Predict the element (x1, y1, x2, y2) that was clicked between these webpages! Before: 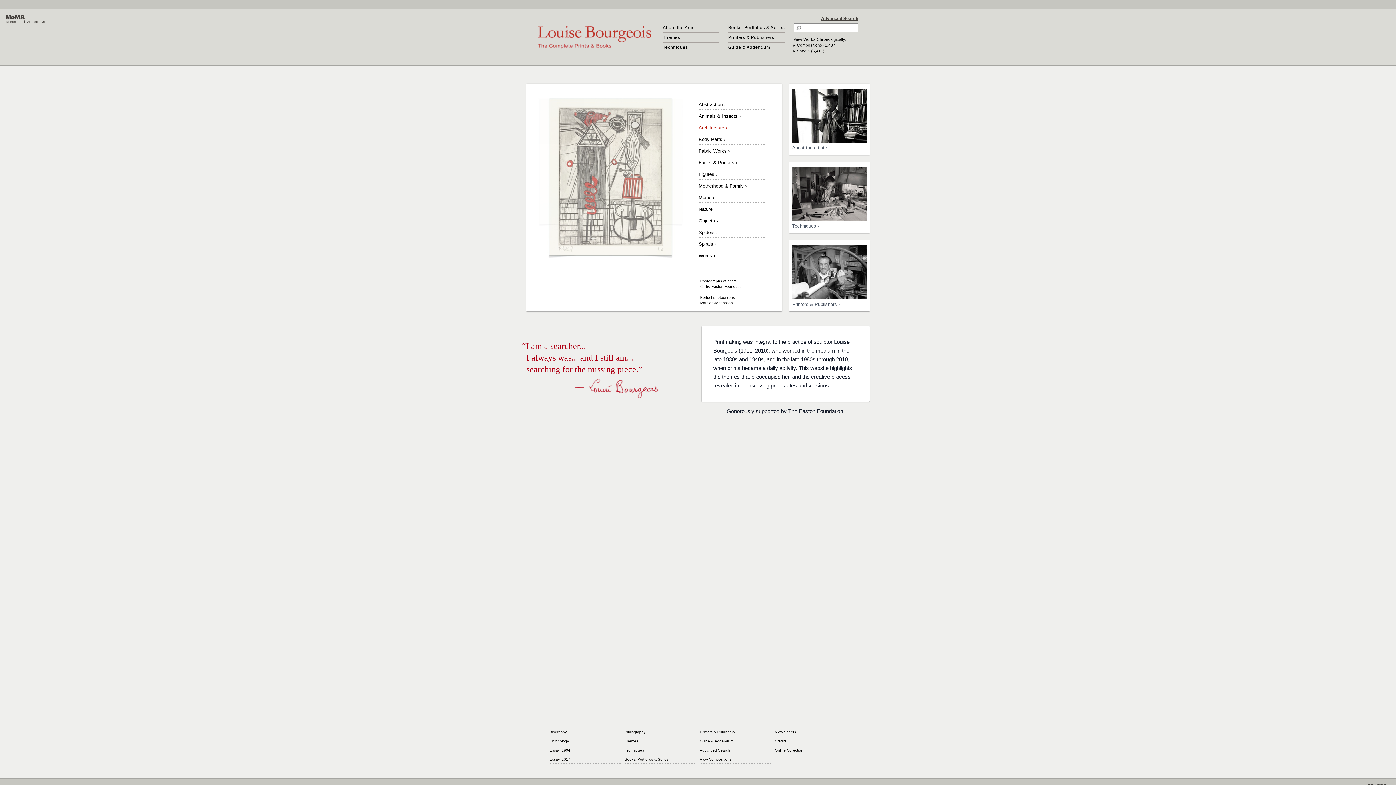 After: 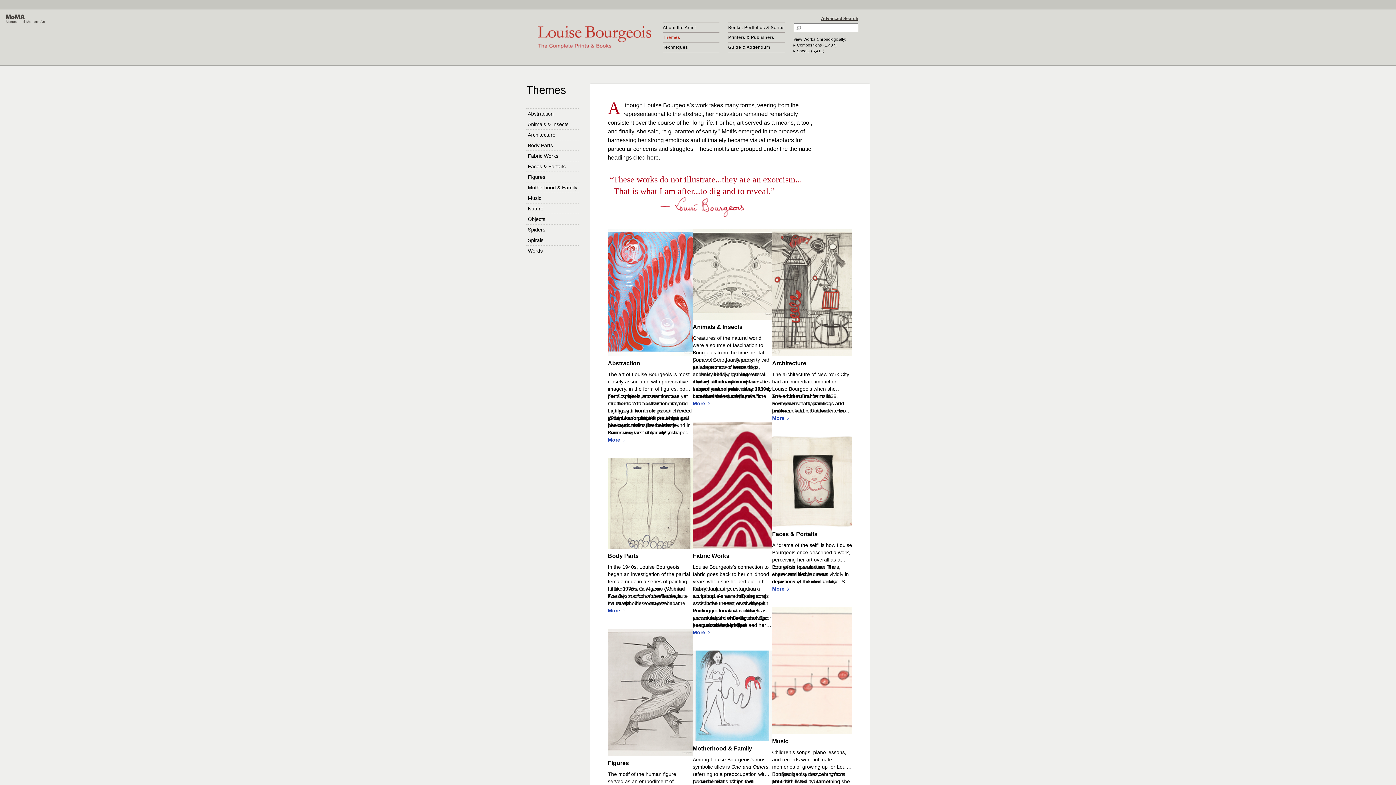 Action: label: Themes bbox: (624, 739, 638, 743)